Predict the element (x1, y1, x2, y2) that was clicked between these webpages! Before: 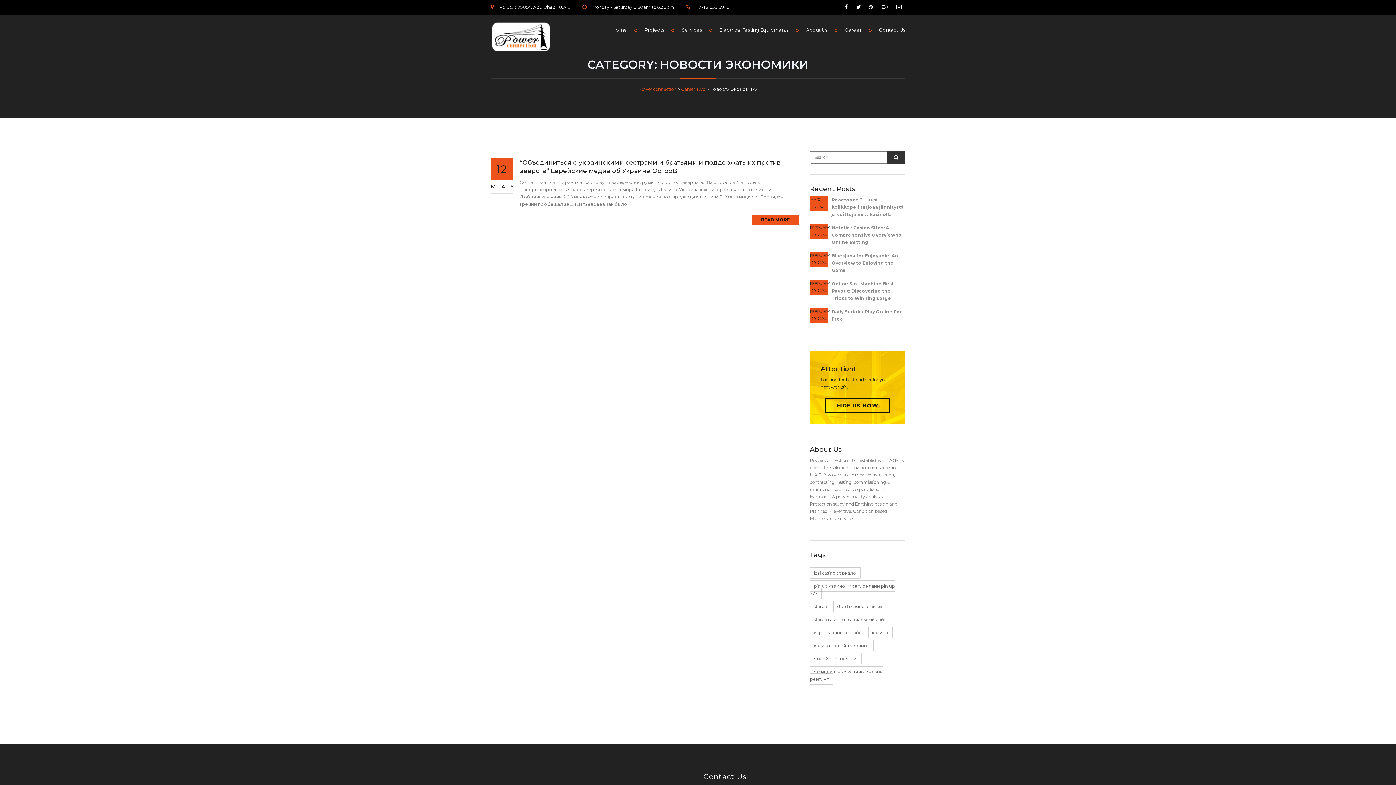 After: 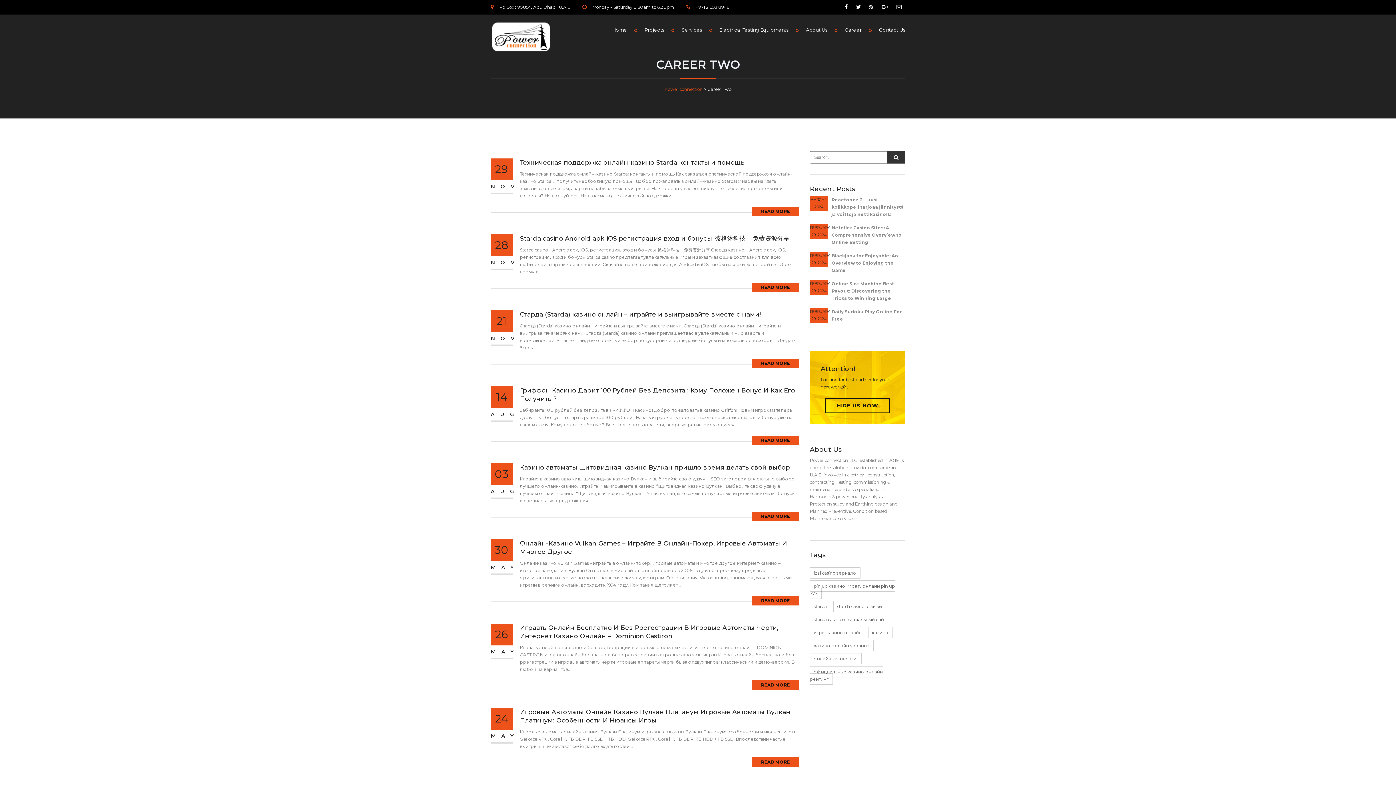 Action: label: Career Two bbox: (681, 86, 705, 92)